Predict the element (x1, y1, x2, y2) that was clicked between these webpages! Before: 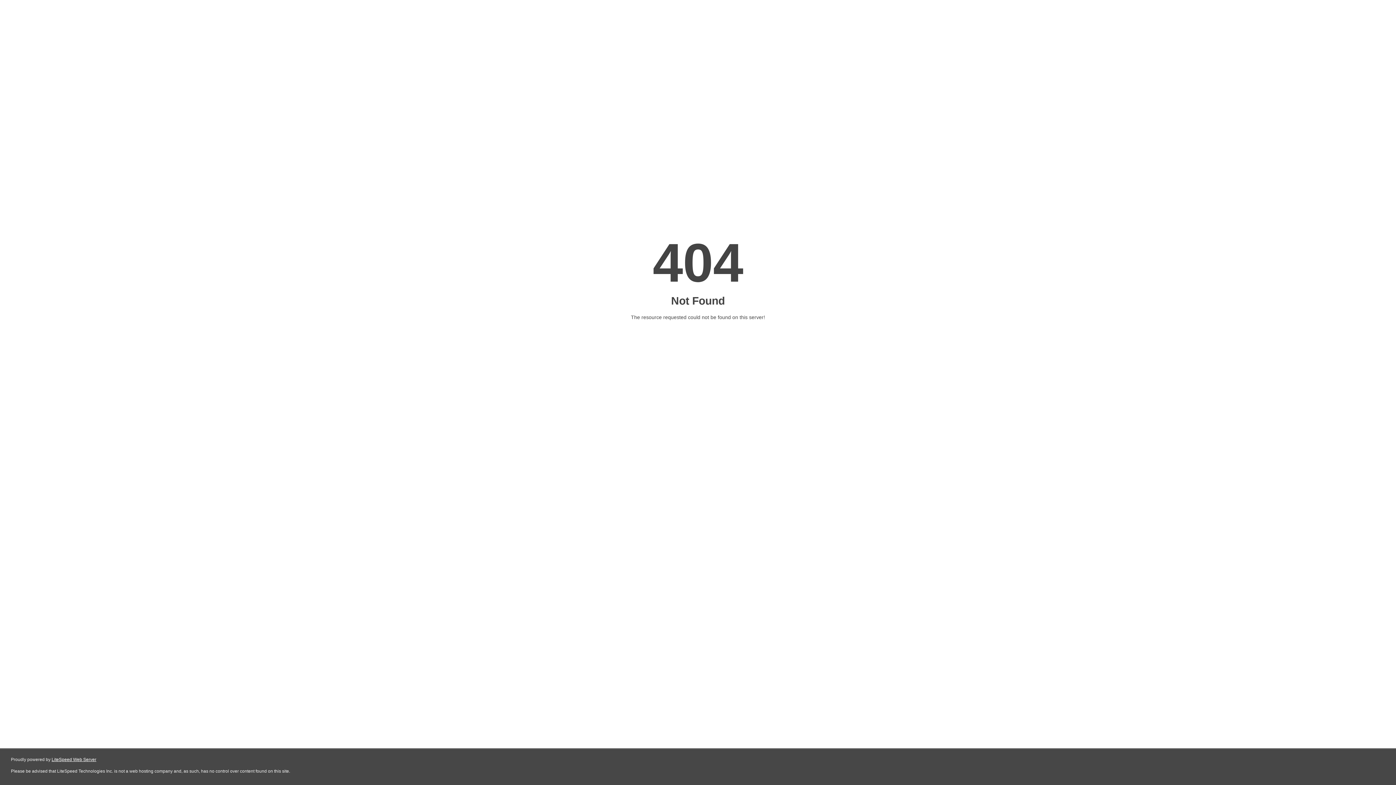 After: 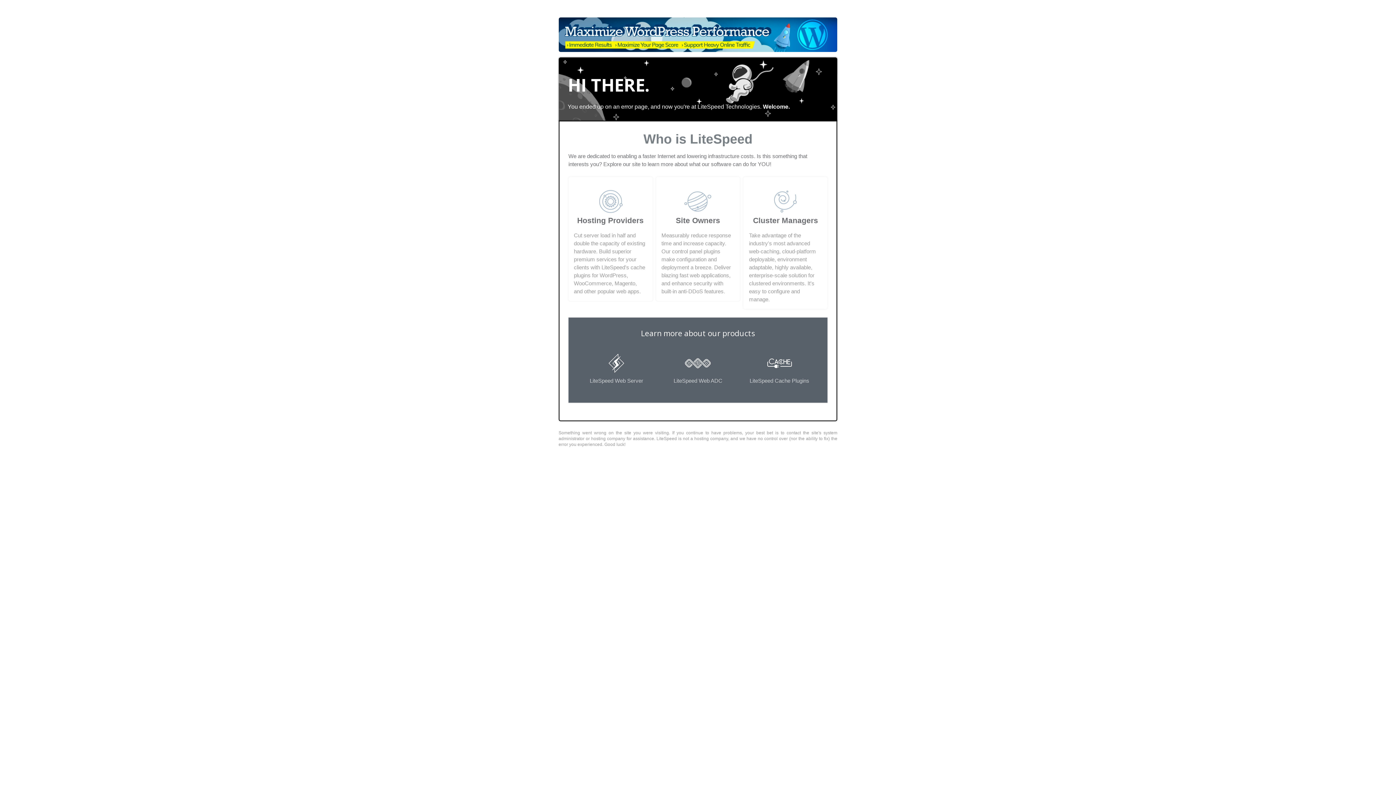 Action: bbox: (51, 757, 96, 762) label: LiteSpeed Web Server